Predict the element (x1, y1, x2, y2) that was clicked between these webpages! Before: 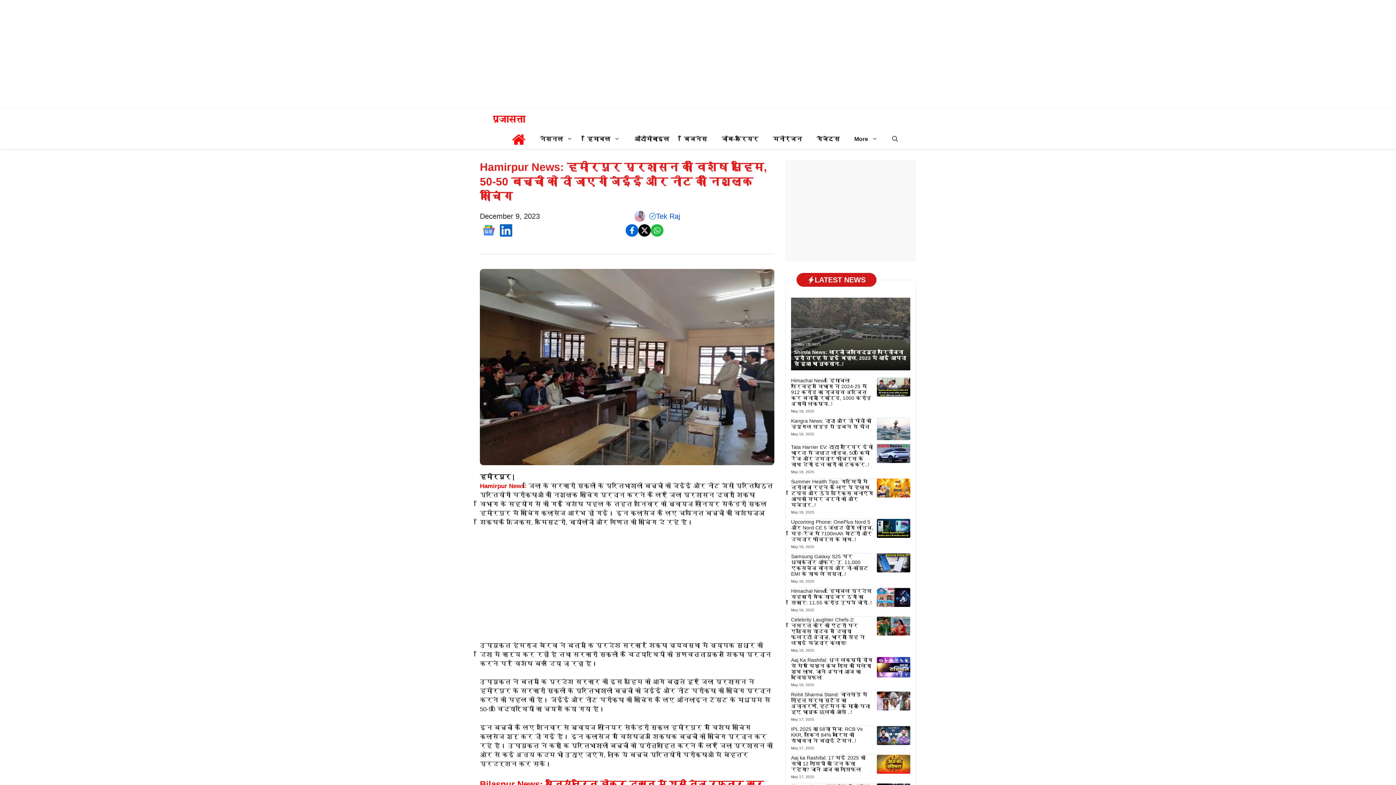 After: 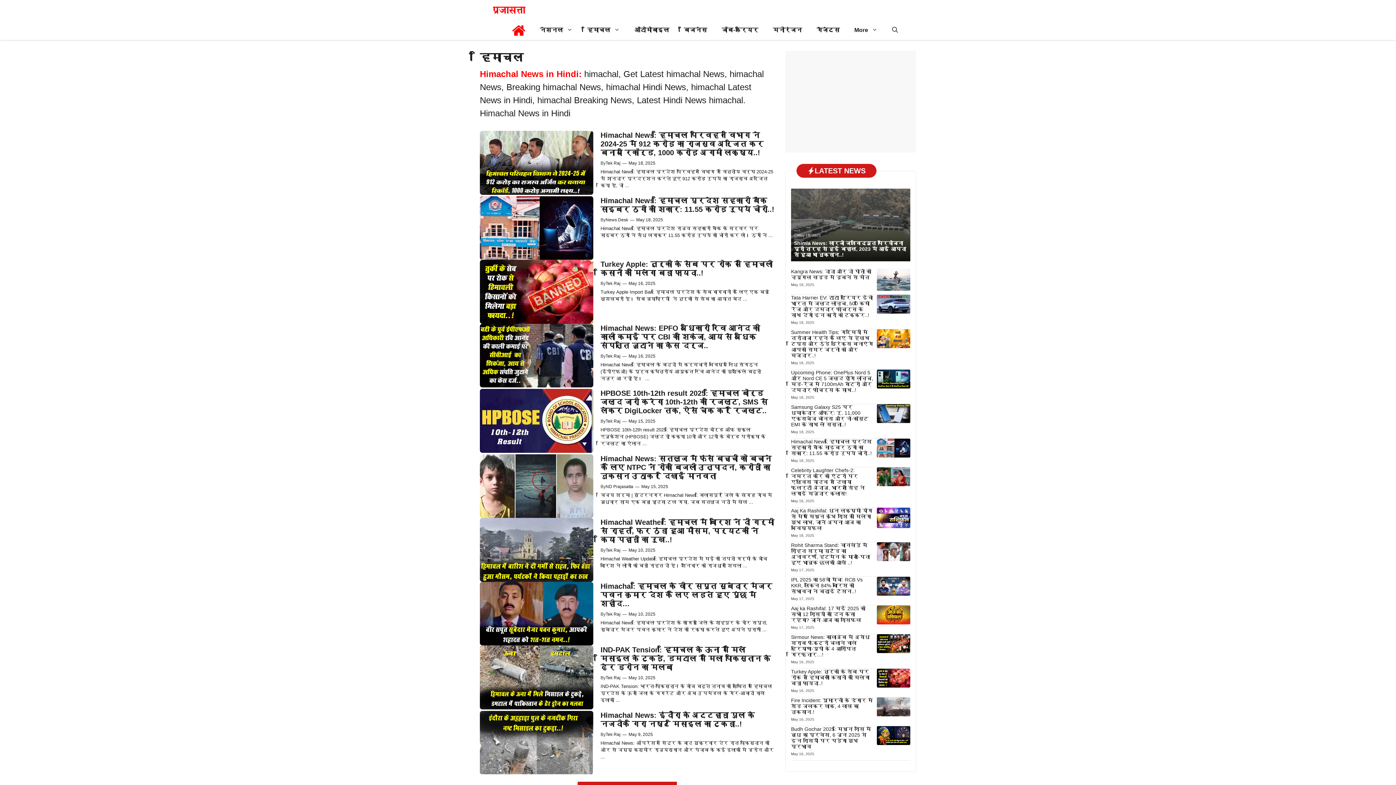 Action: bbox: (580, 129, 627, 149) label: हिमाचल